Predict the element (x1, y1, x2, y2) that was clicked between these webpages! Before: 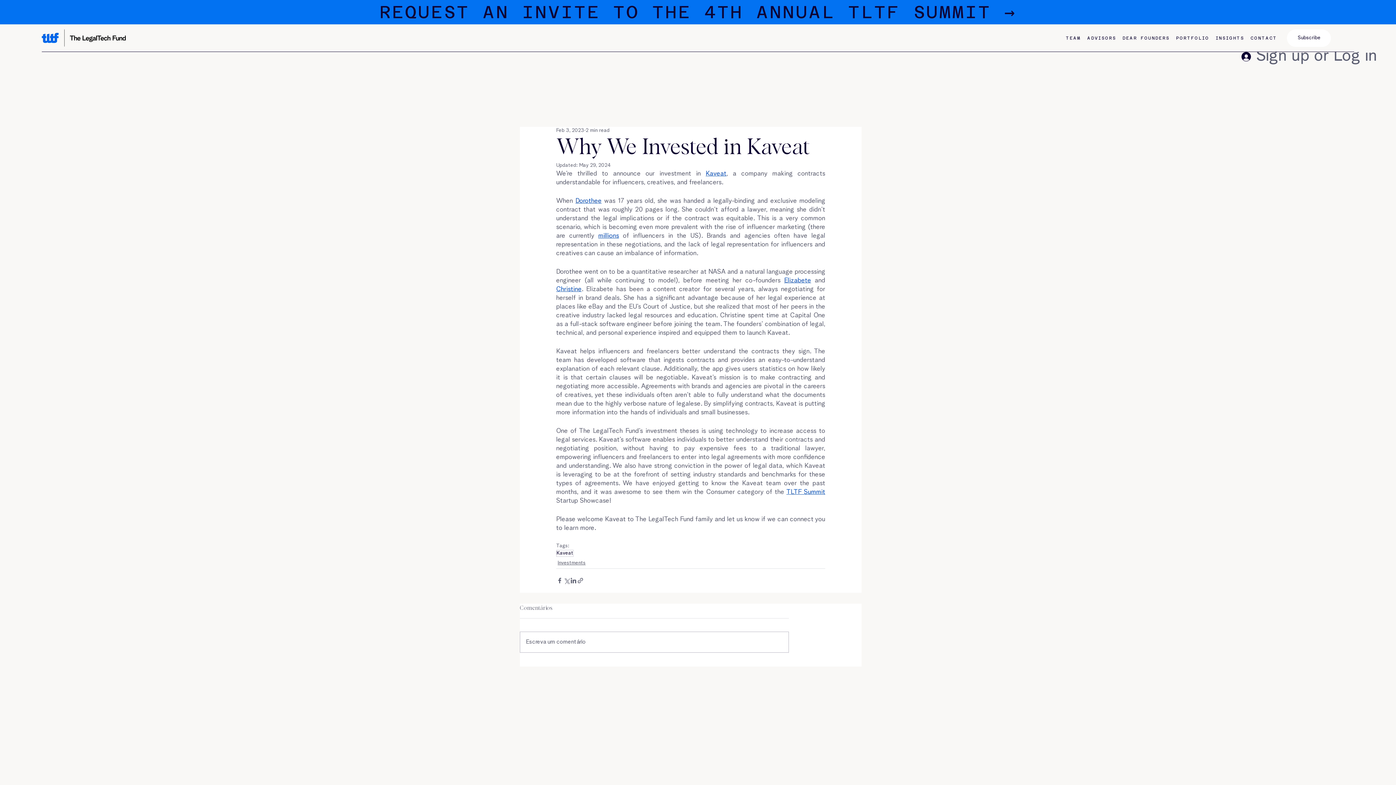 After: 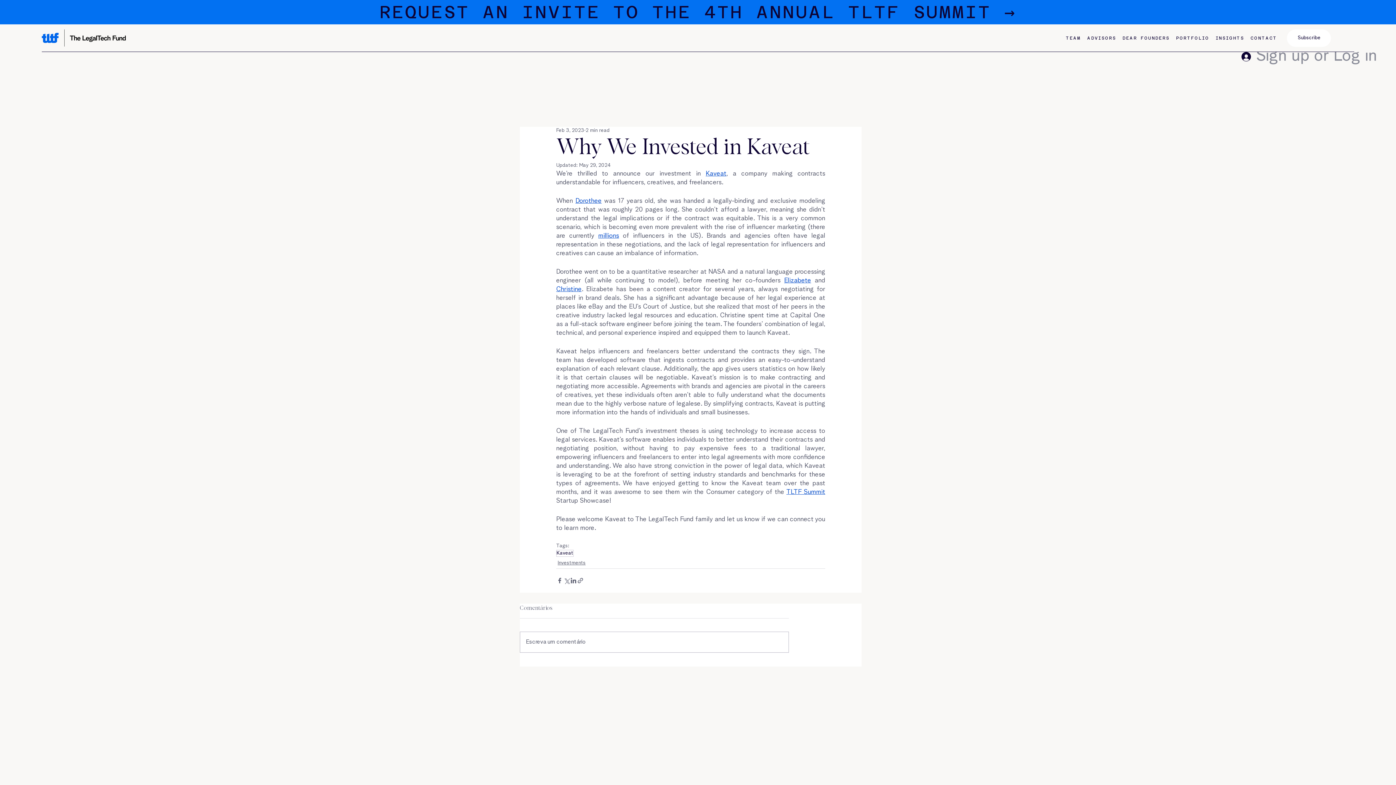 Action: label: Sign up or Log in bbox: (1236, 41, 1382, 72)